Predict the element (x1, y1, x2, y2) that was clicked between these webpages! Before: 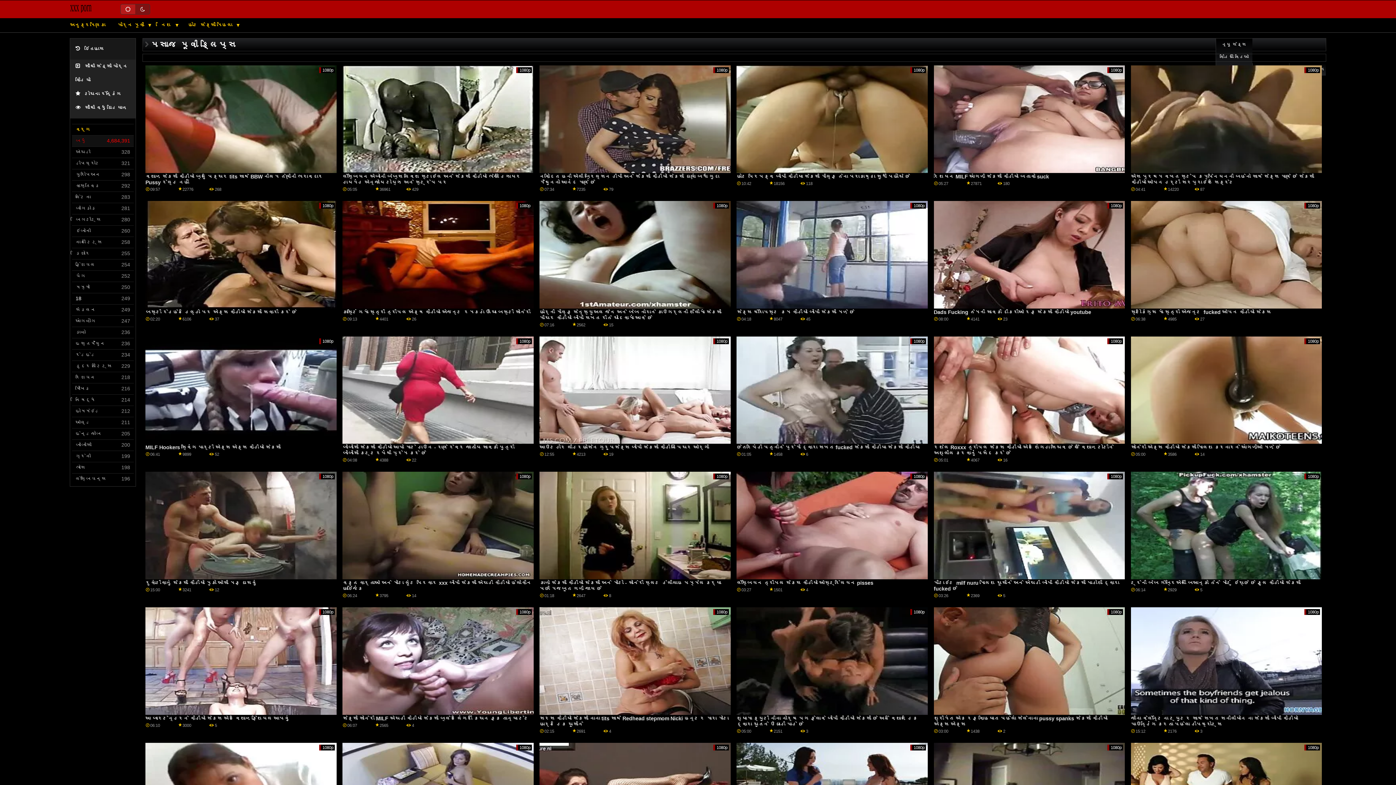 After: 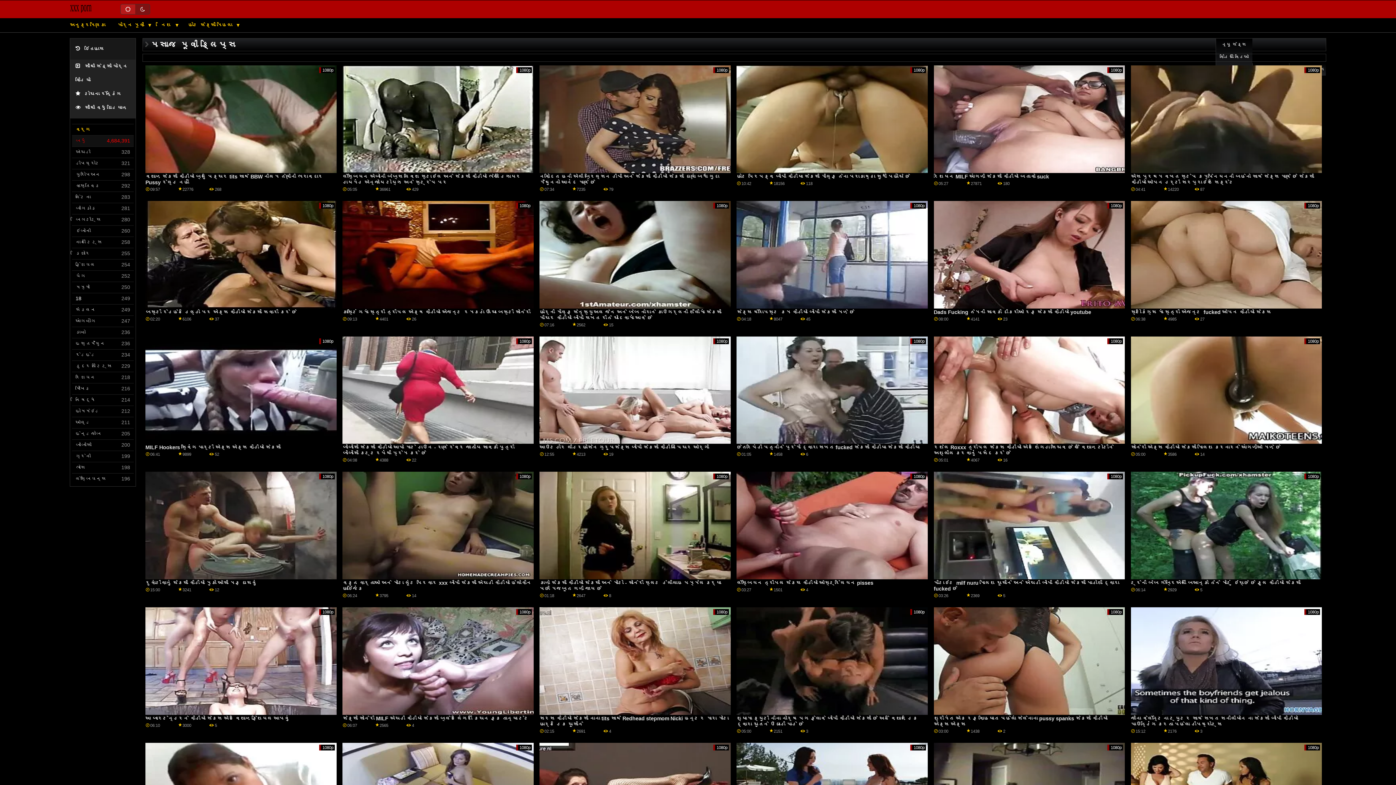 Action: label: એચડી bbox: (75, 146, 133, 157)